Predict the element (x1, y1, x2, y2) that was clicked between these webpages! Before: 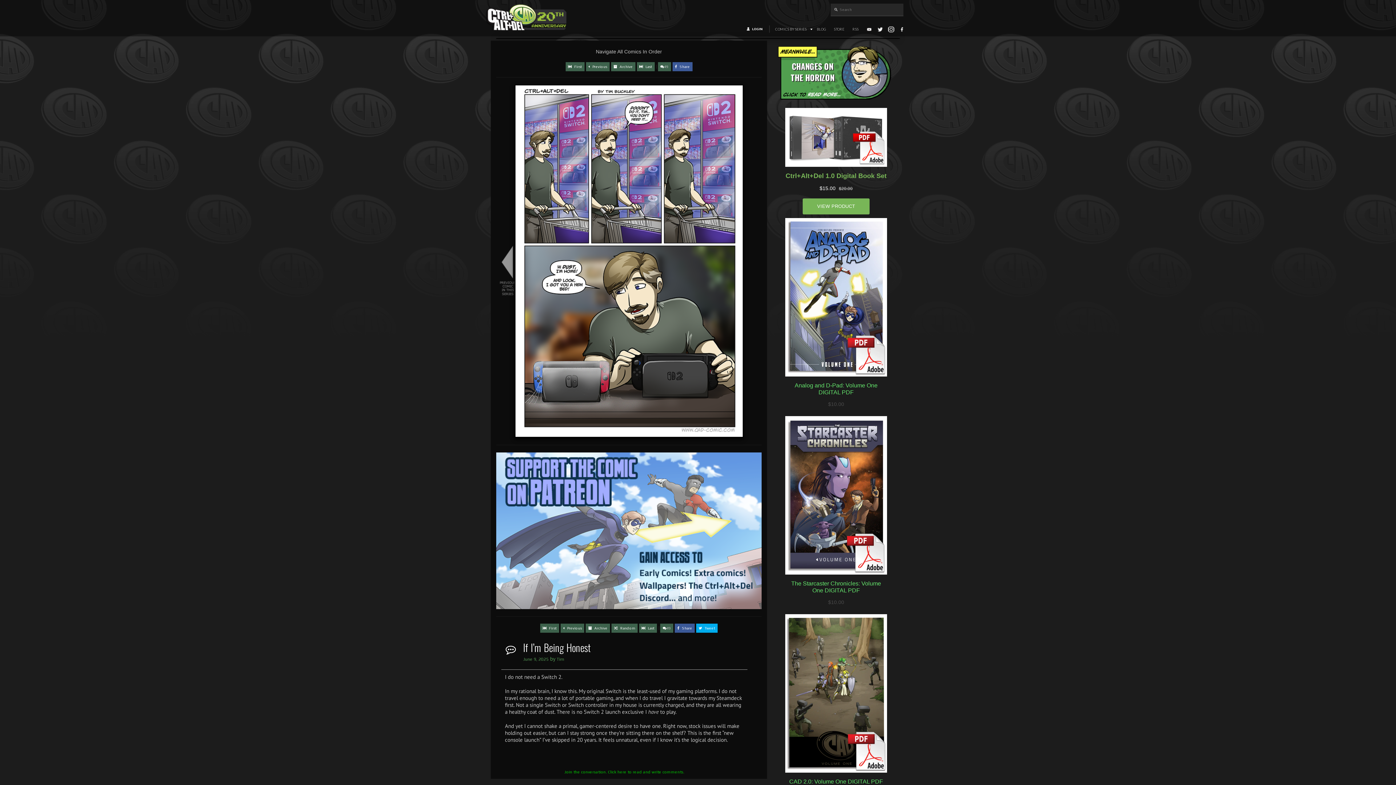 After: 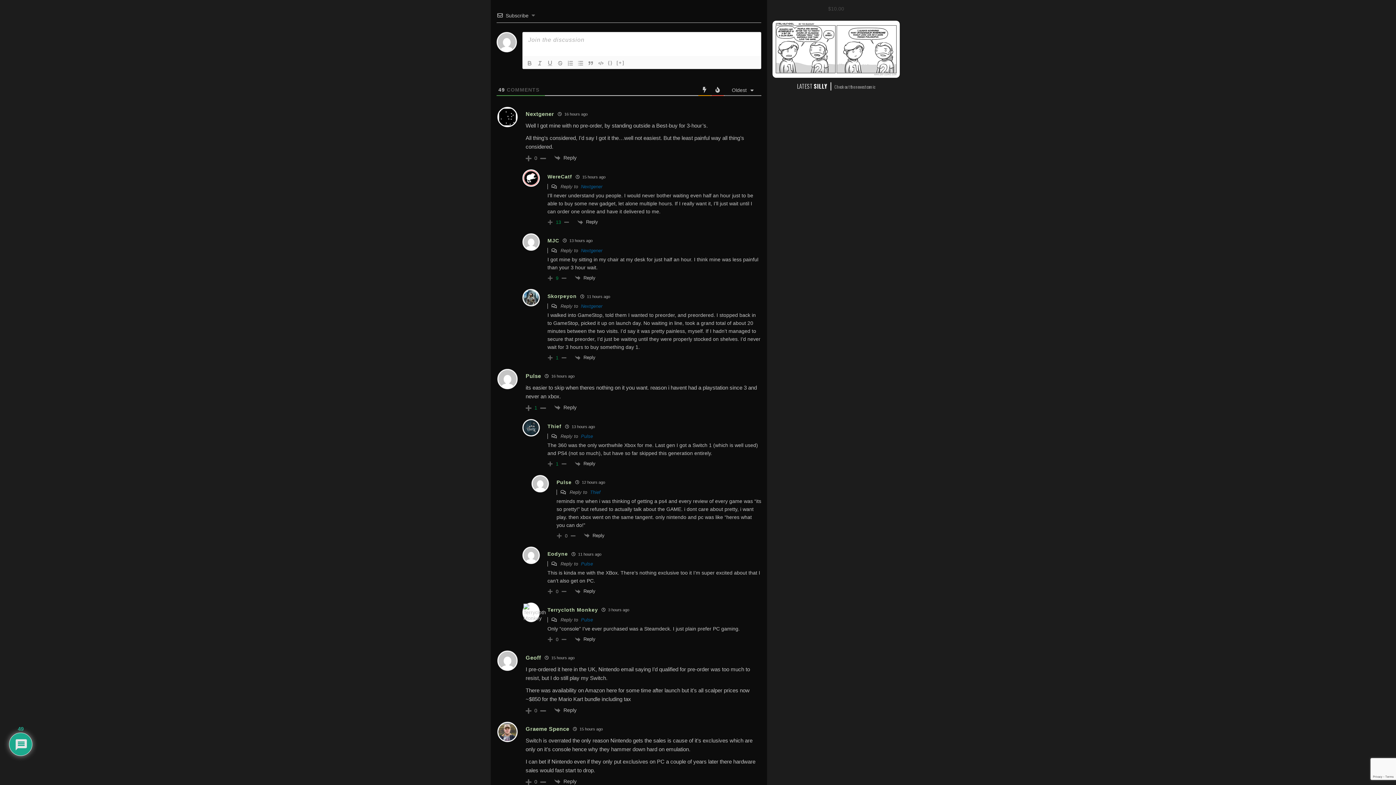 Action: bbox: (658, 62, 671, 71) label: 49